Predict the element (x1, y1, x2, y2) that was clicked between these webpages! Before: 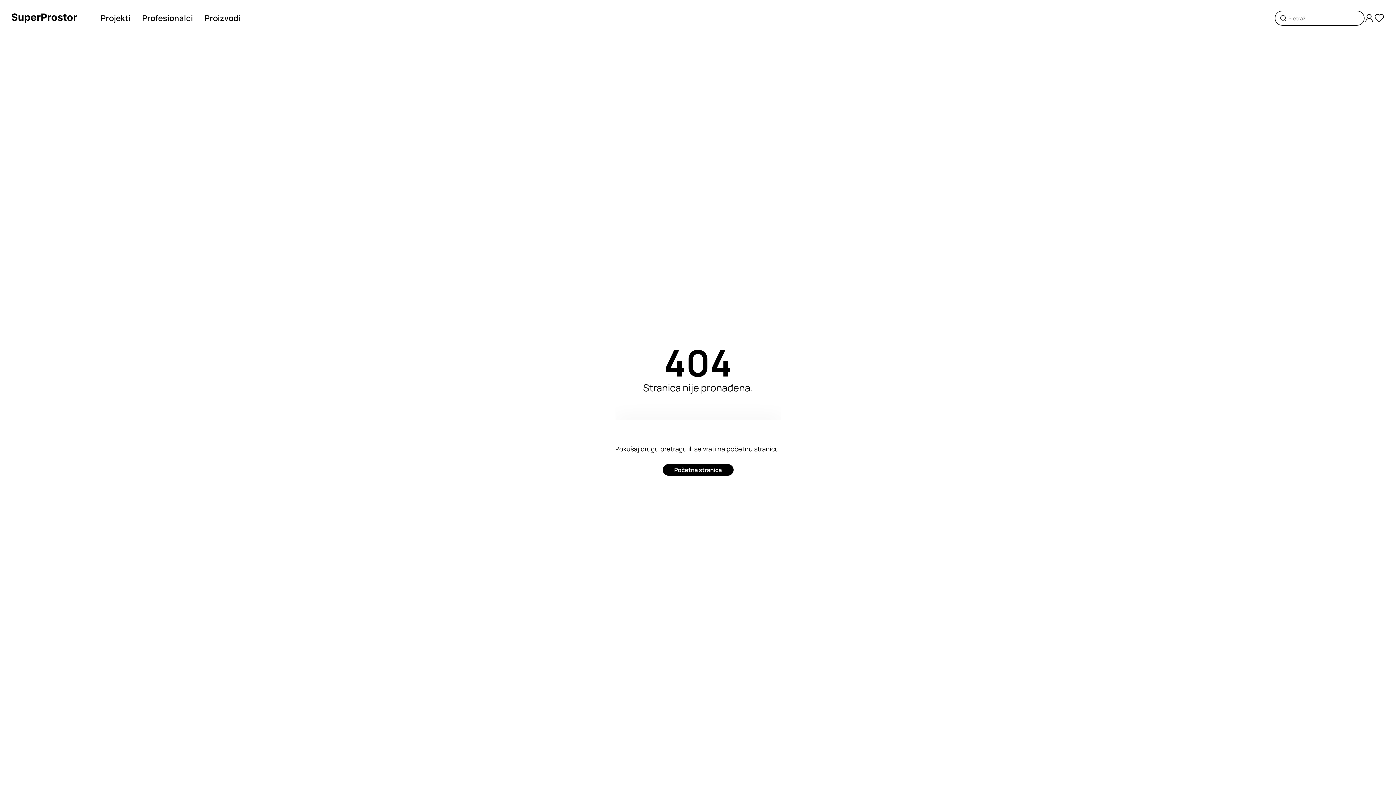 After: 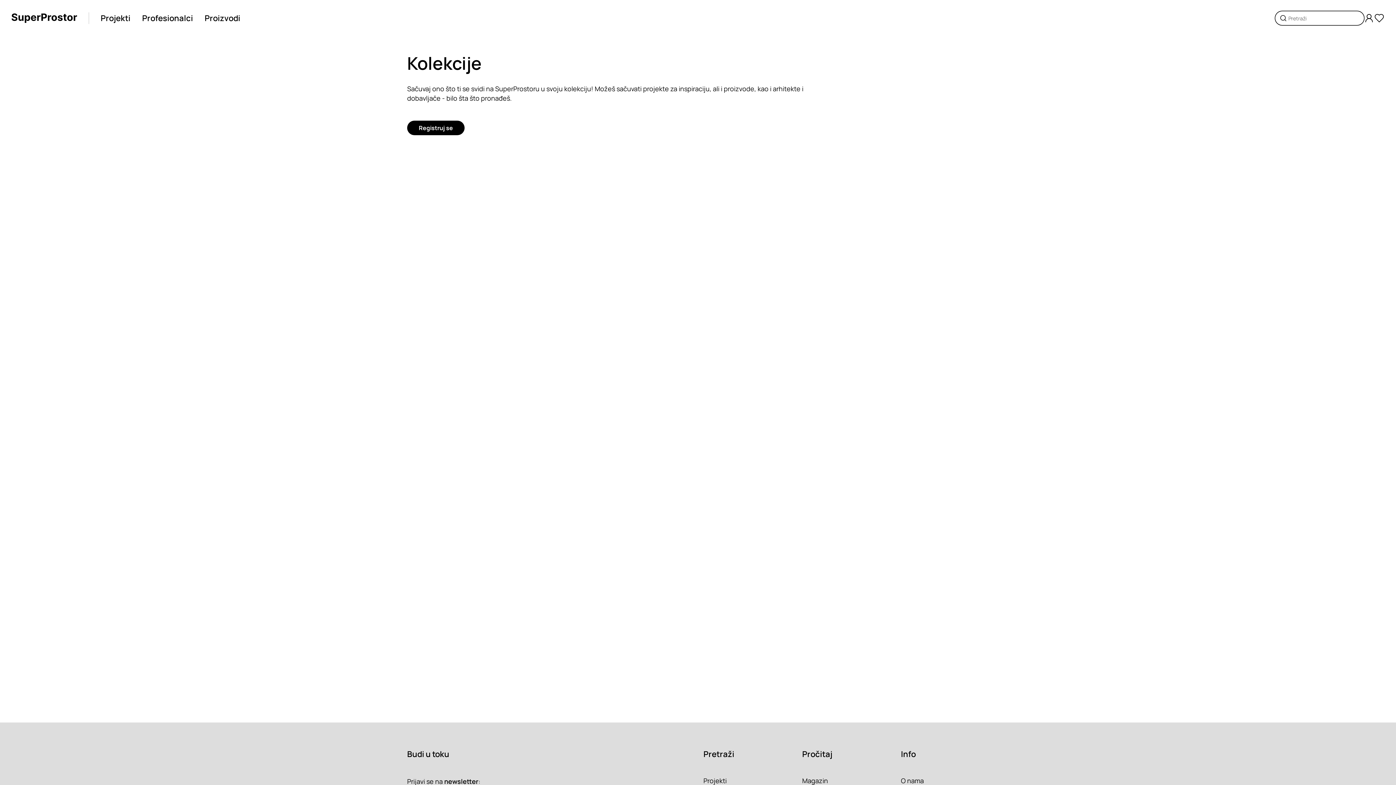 Action: bbox: (1374, 13, 1384, 23)